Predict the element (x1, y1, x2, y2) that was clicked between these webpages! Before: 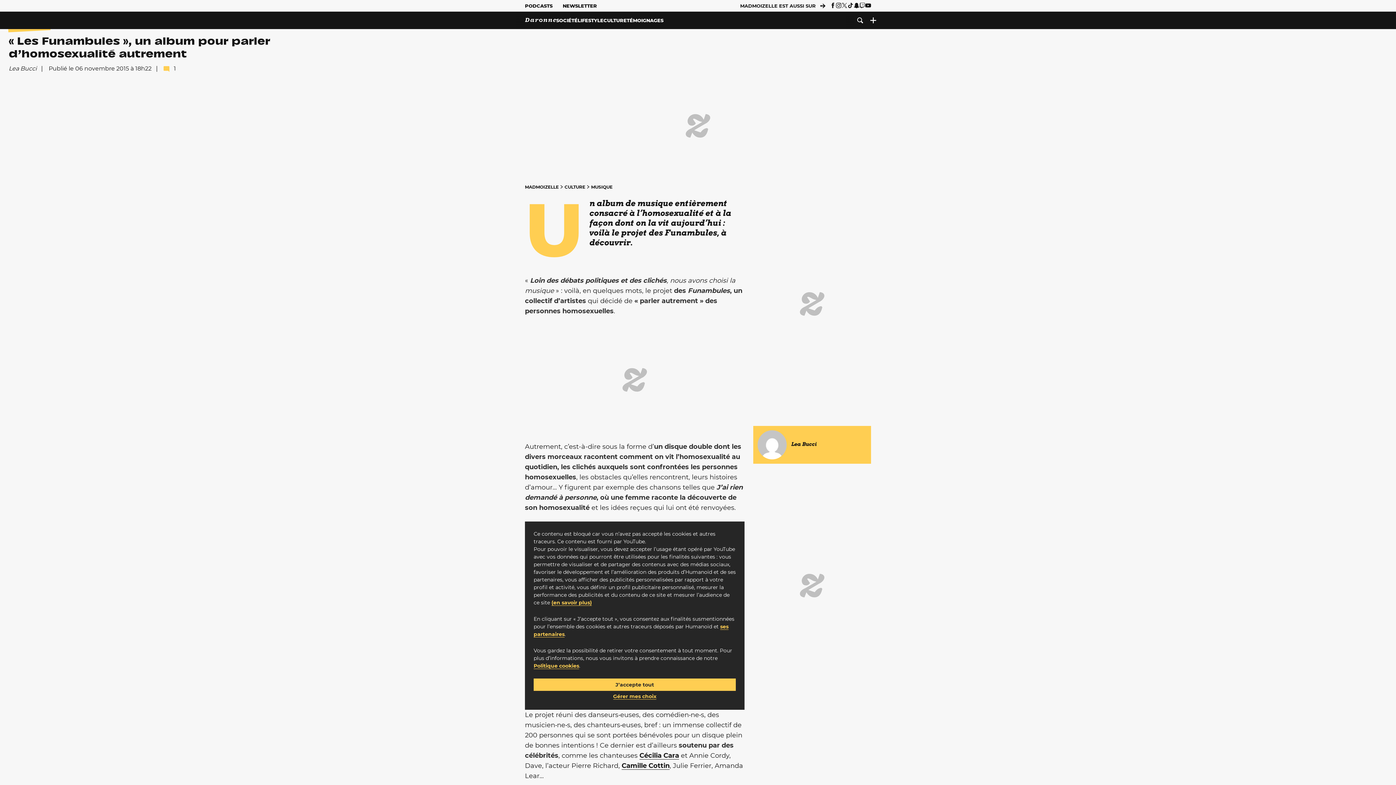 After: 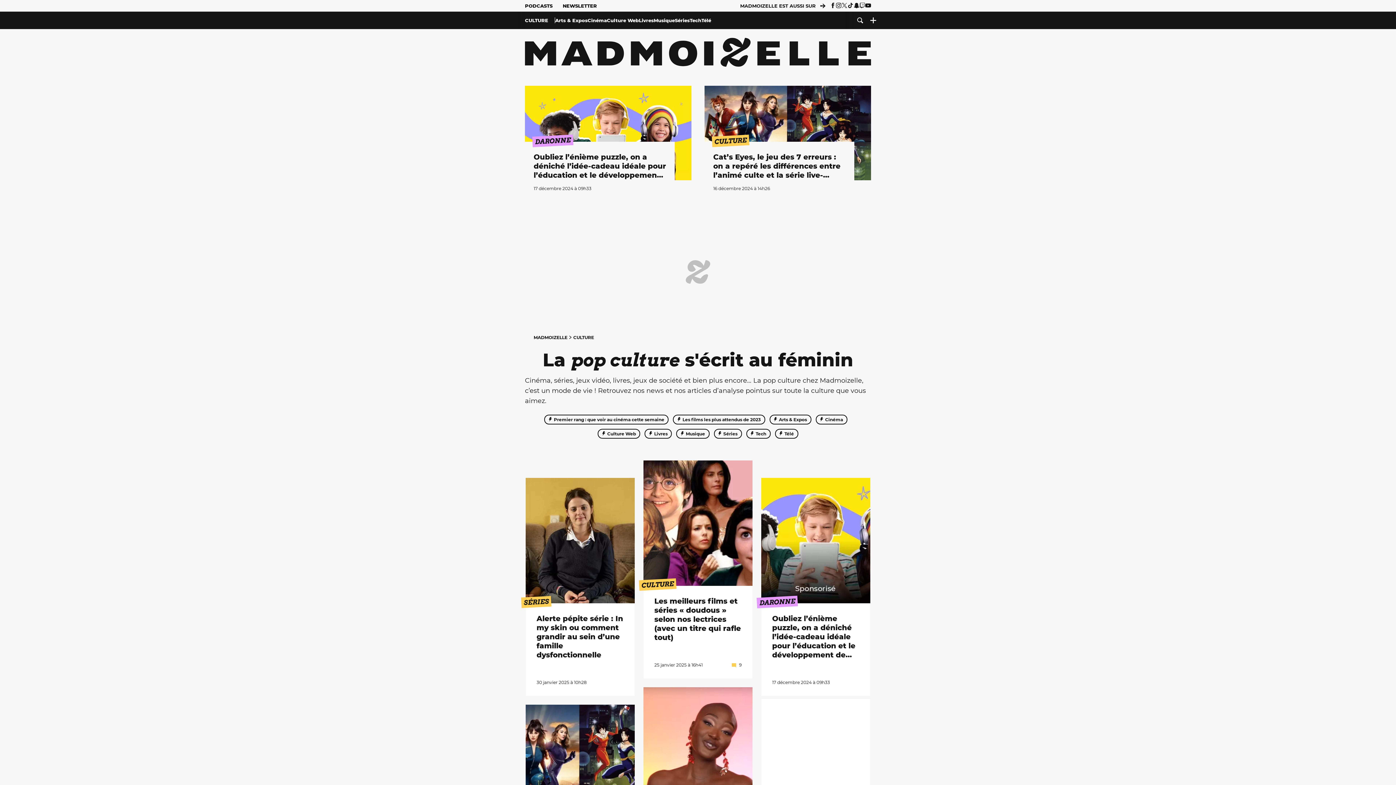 Action: bbox: (603, 11, 626, 29) label: CULTURE